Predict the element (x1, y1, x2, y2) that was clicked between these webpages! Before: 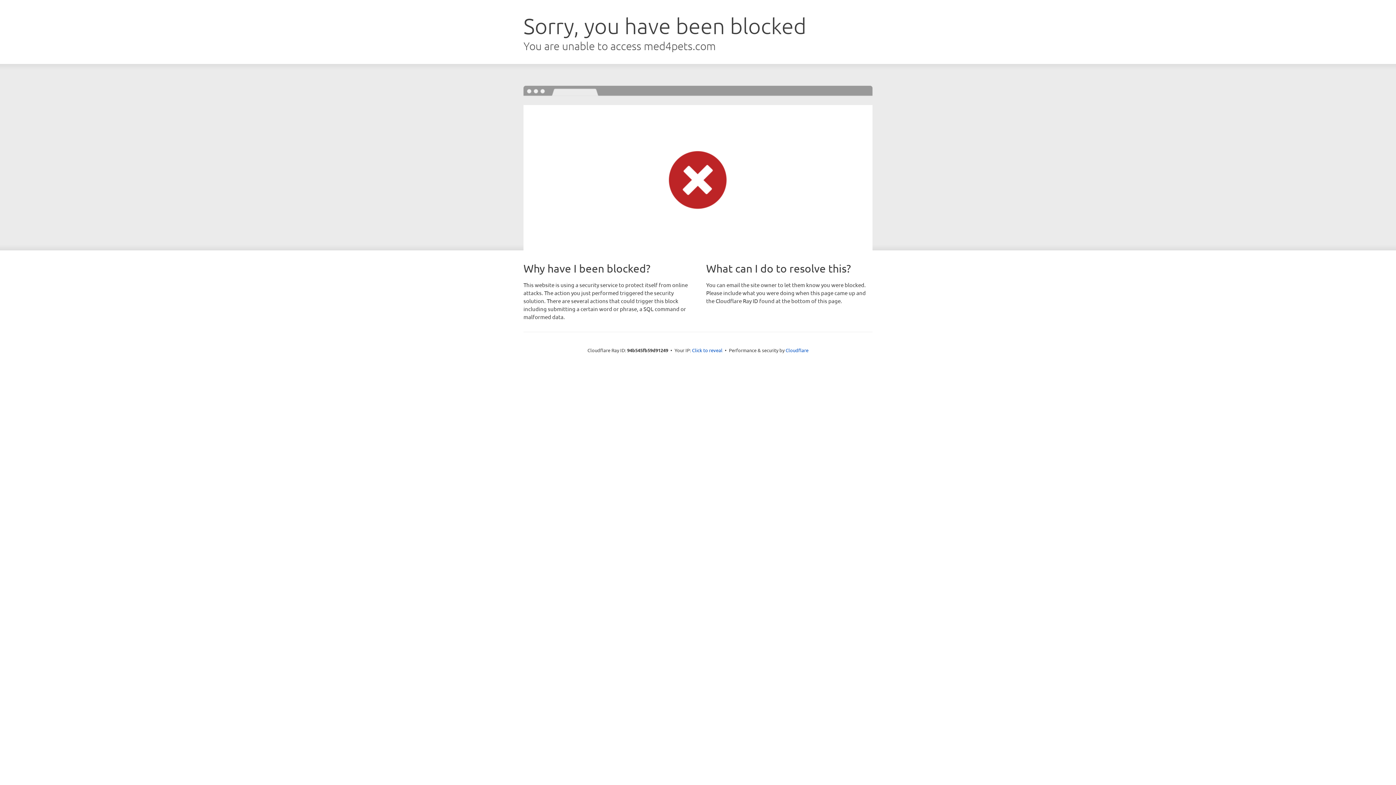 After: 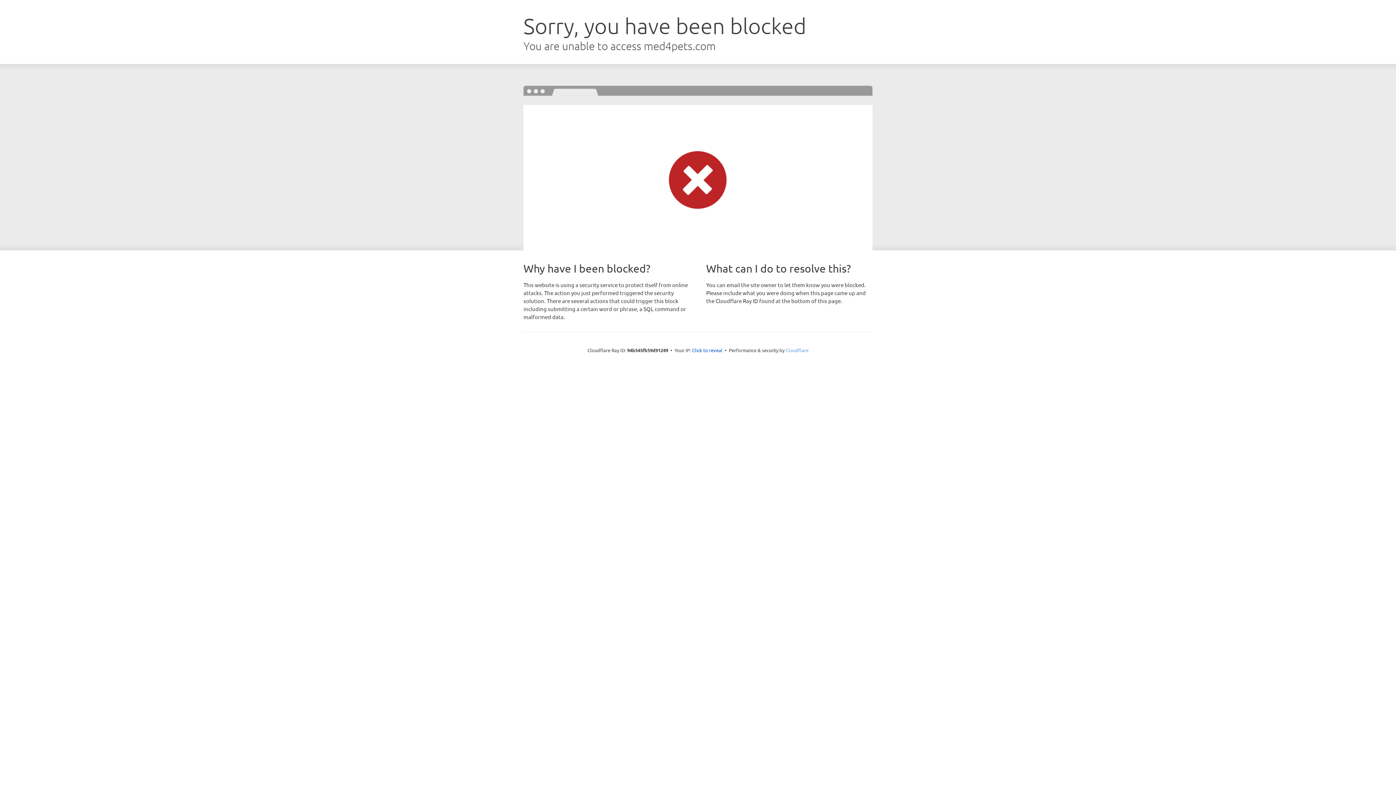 Action: label: Cloudflare bbox: (785, 347, 808, 353)